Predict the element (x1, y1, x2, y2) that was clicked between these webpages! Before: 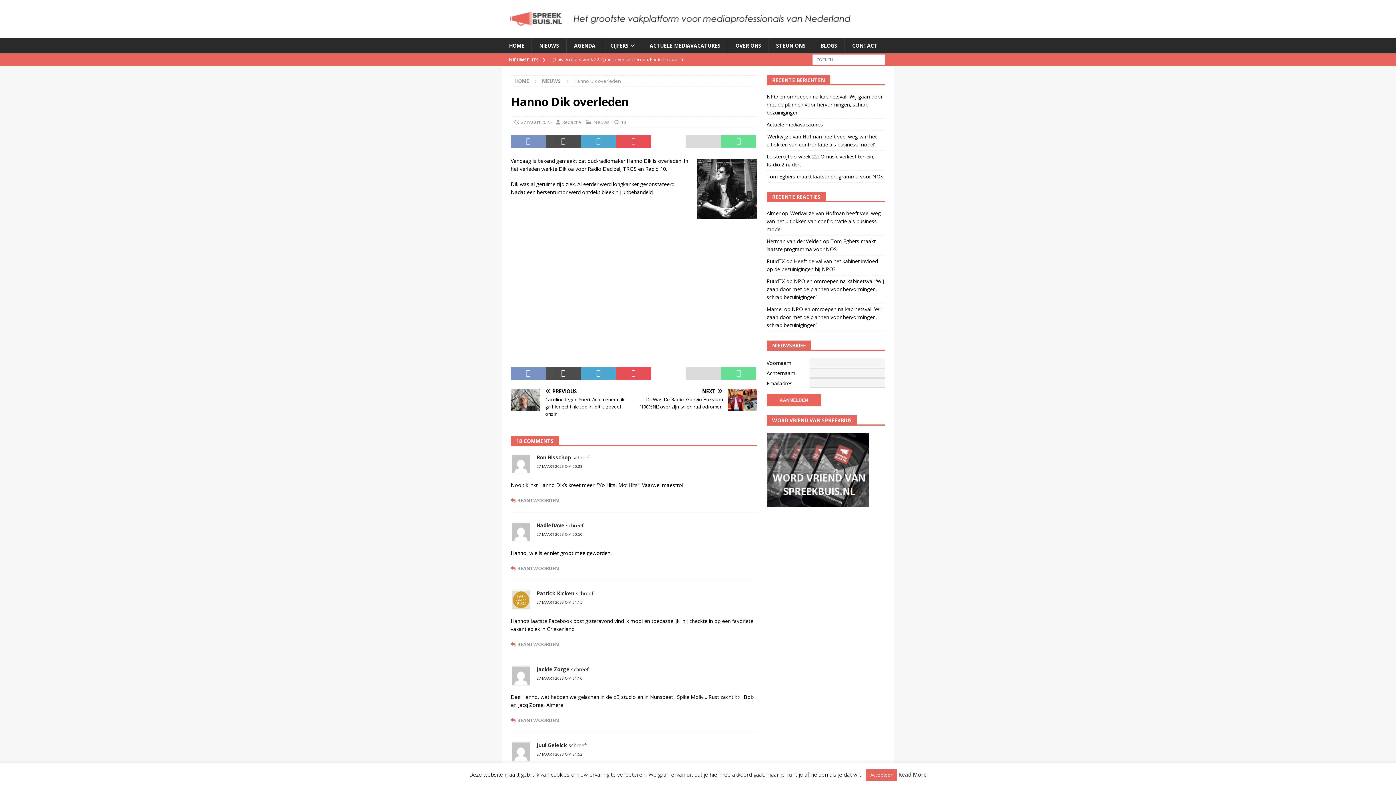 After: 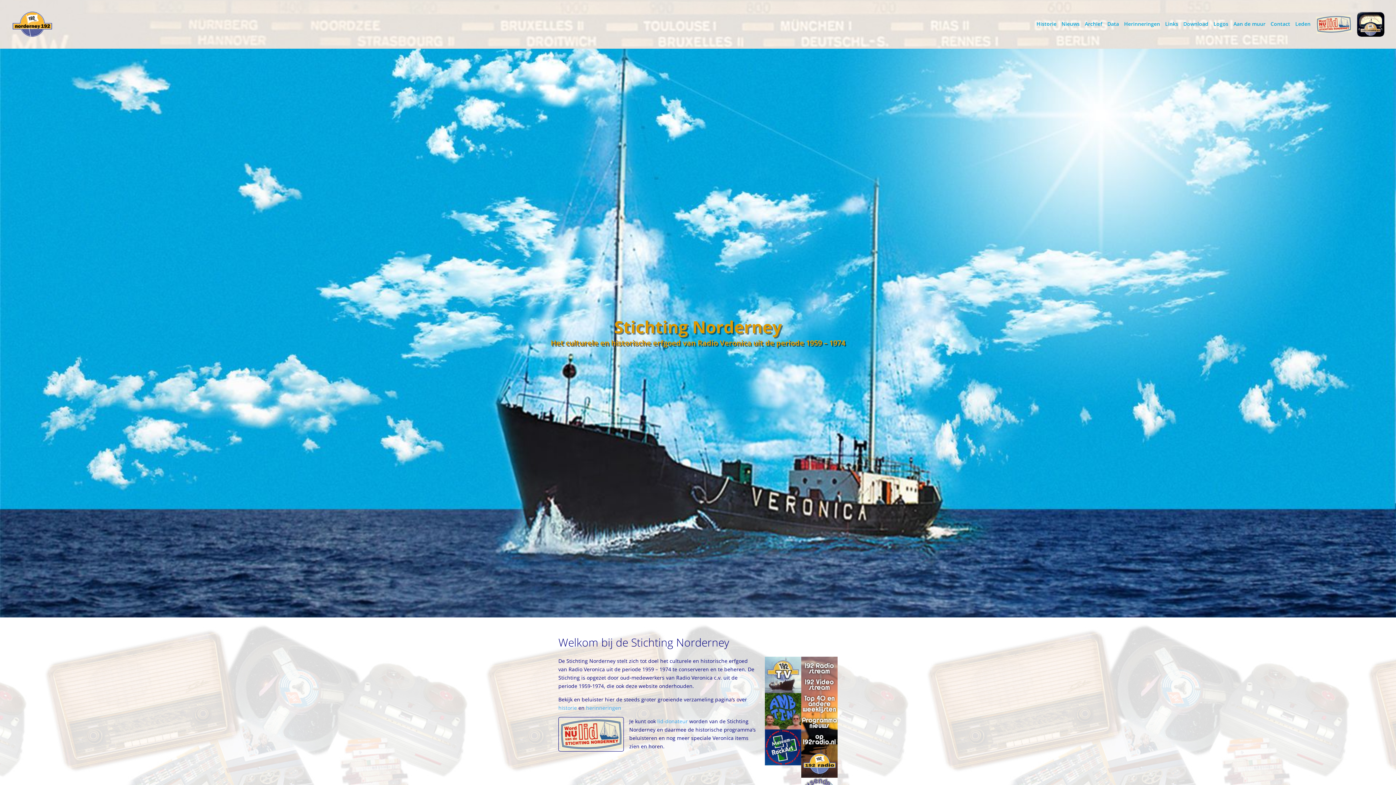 Action: label: Juul Geleick bbox: (536, 742, 567, 749)